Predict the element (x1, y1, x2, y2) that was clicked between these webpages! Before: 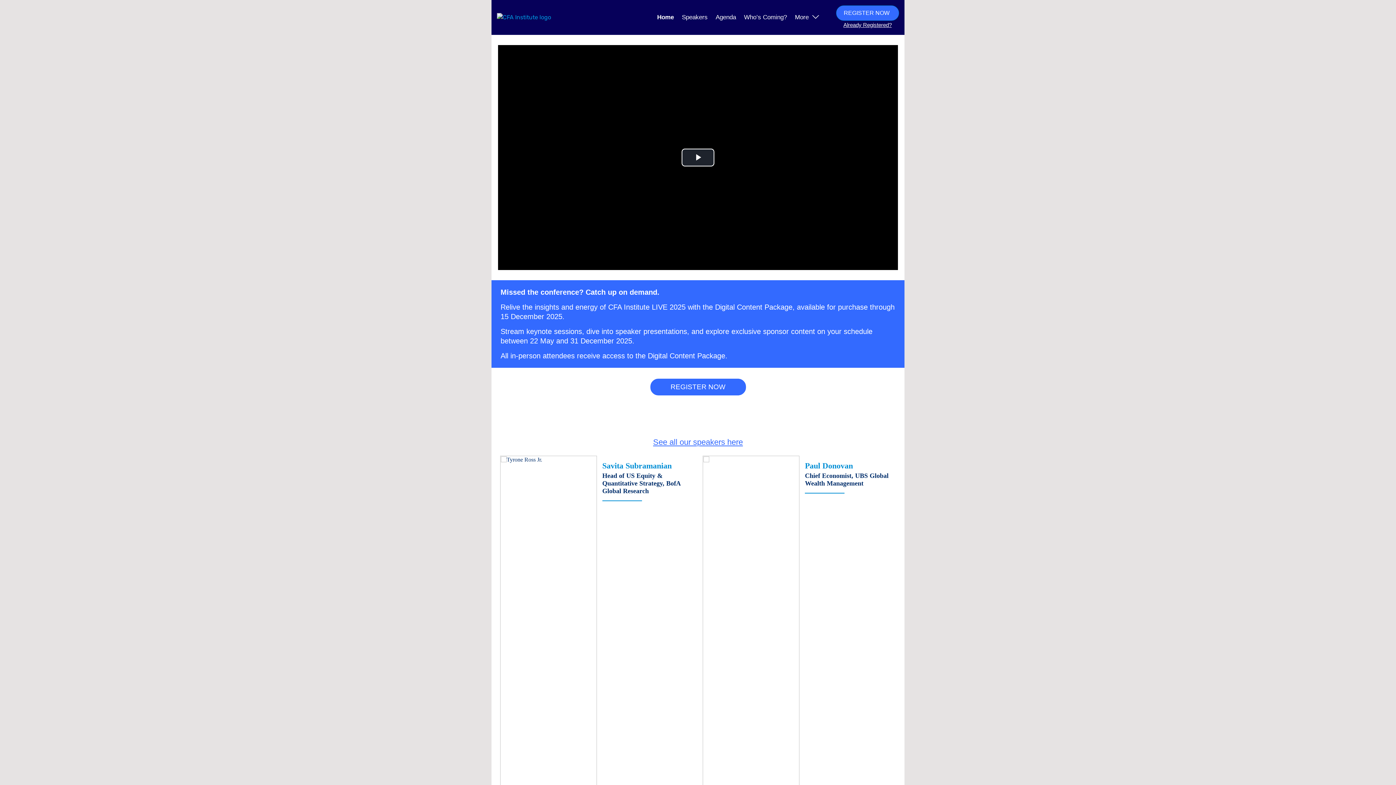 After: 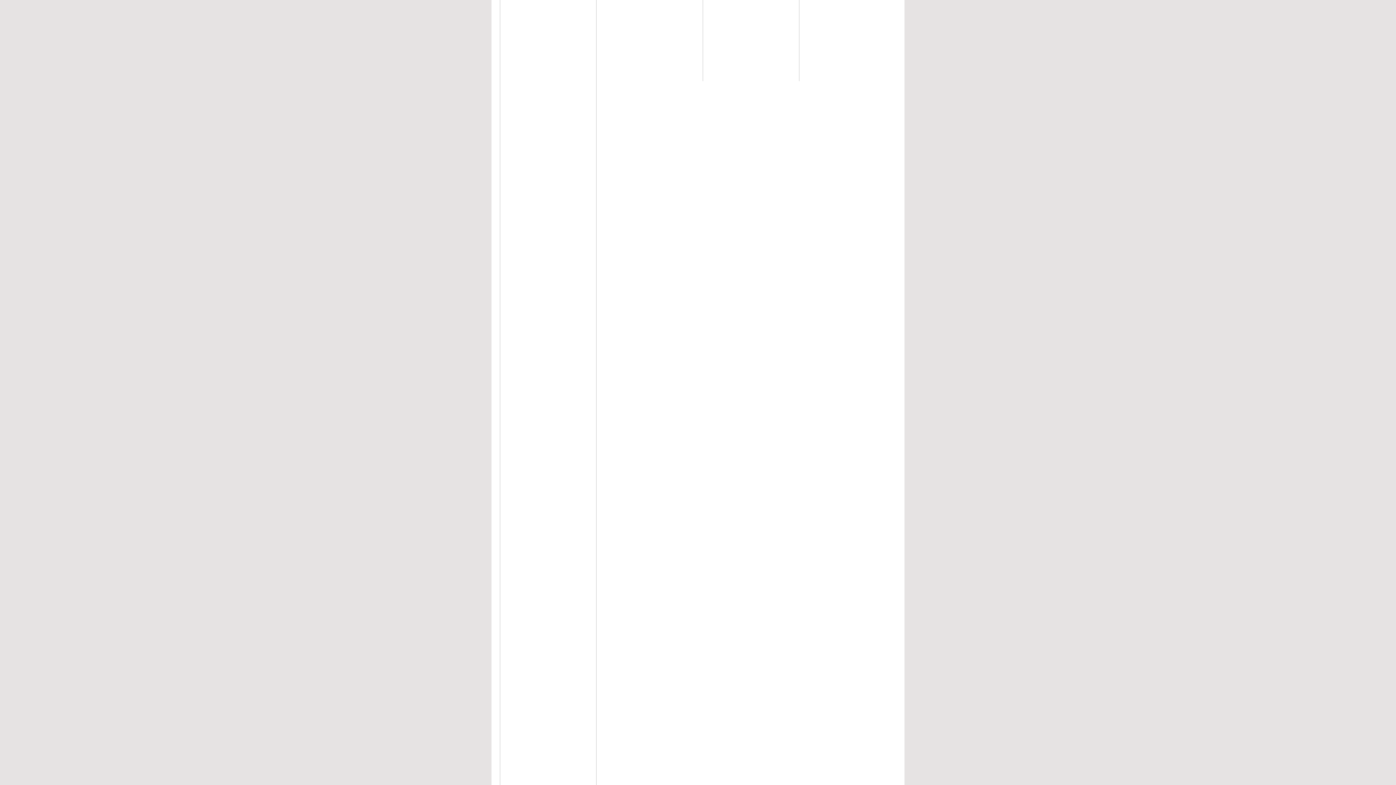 Action: label: Privacy Policy bbox: (729, 292, 770, 299)